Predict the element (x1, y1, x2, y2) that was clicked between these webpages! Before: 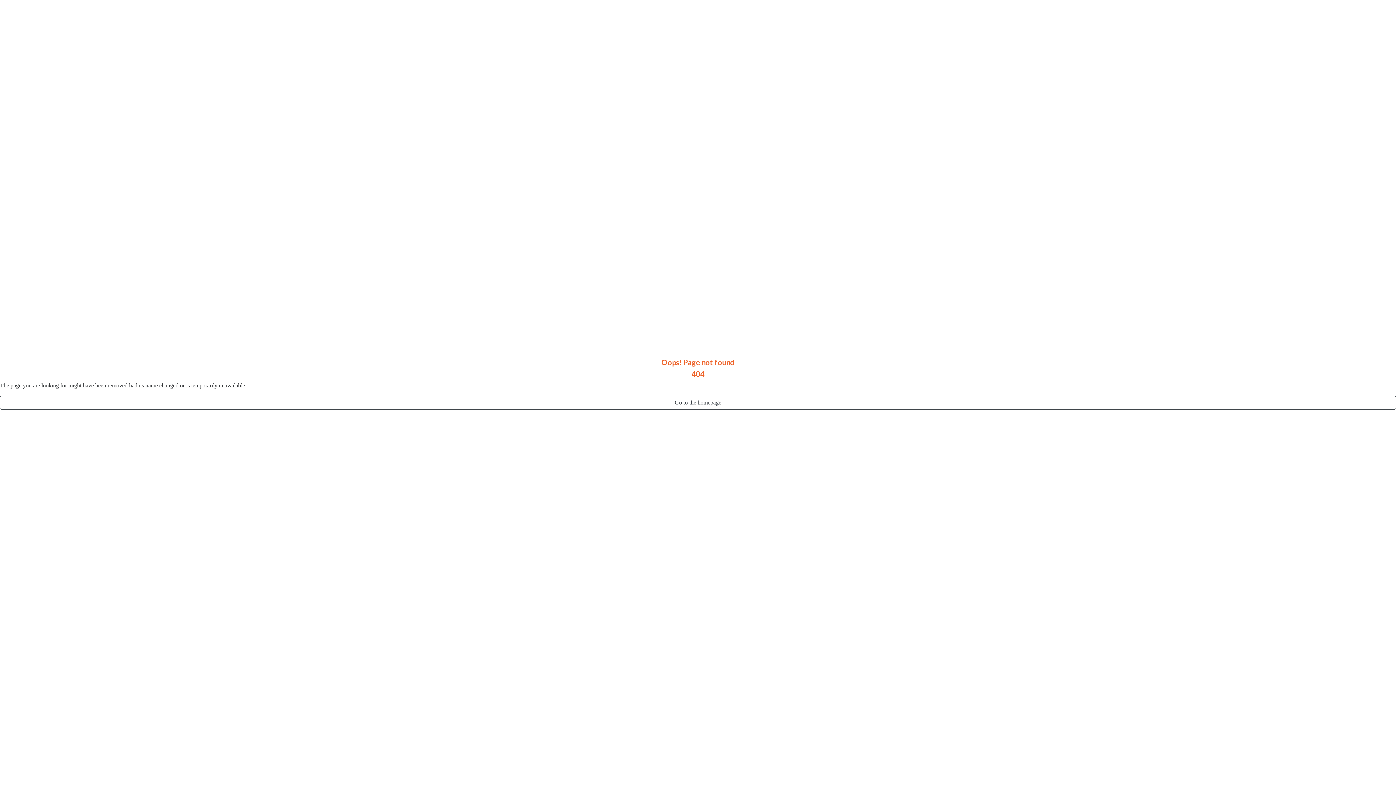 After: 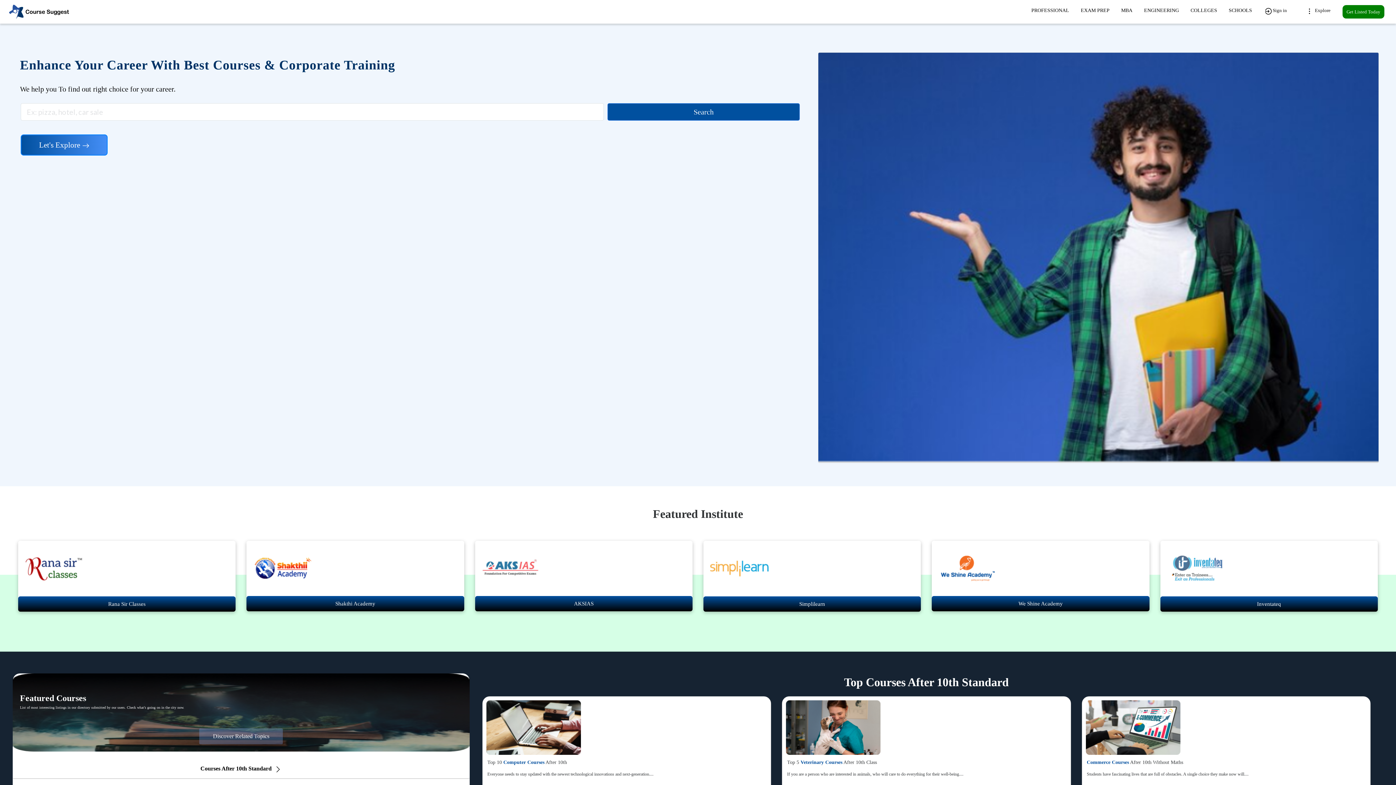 Action: label: Go to the homepage bbox: (0, 396, 1396, 409)